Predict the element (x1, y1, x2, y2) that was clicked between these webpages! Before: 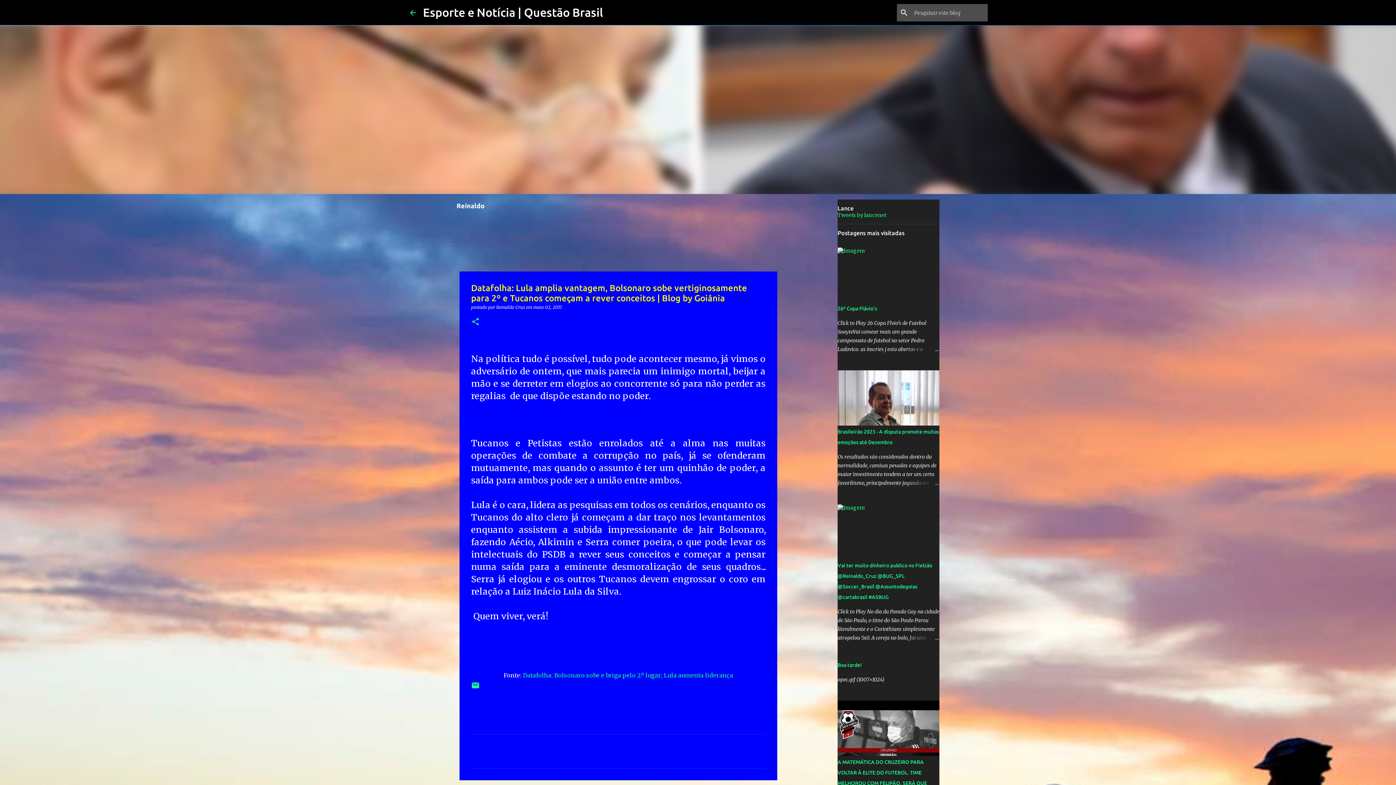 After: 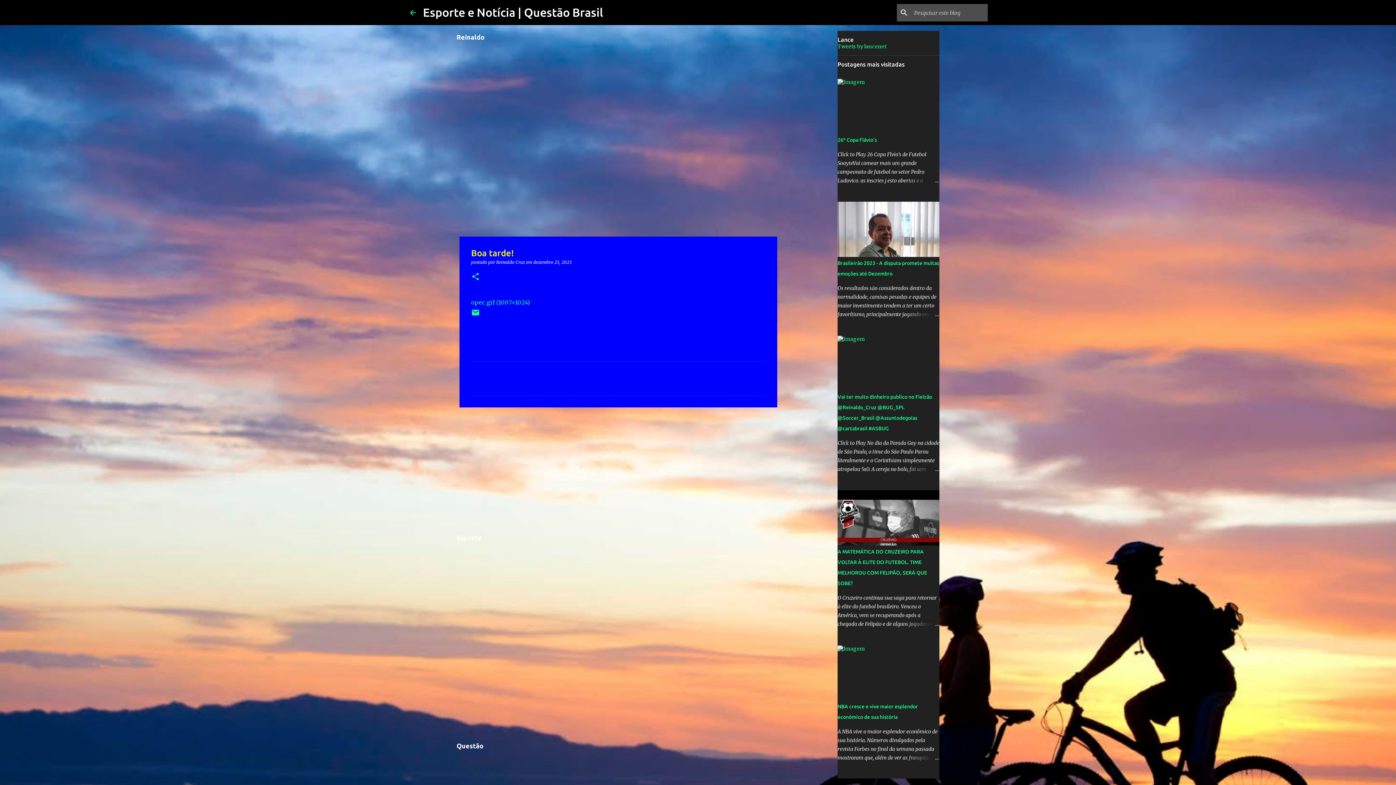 Action: label: Boa tarde! bbox: (837, 662, 861, 668)